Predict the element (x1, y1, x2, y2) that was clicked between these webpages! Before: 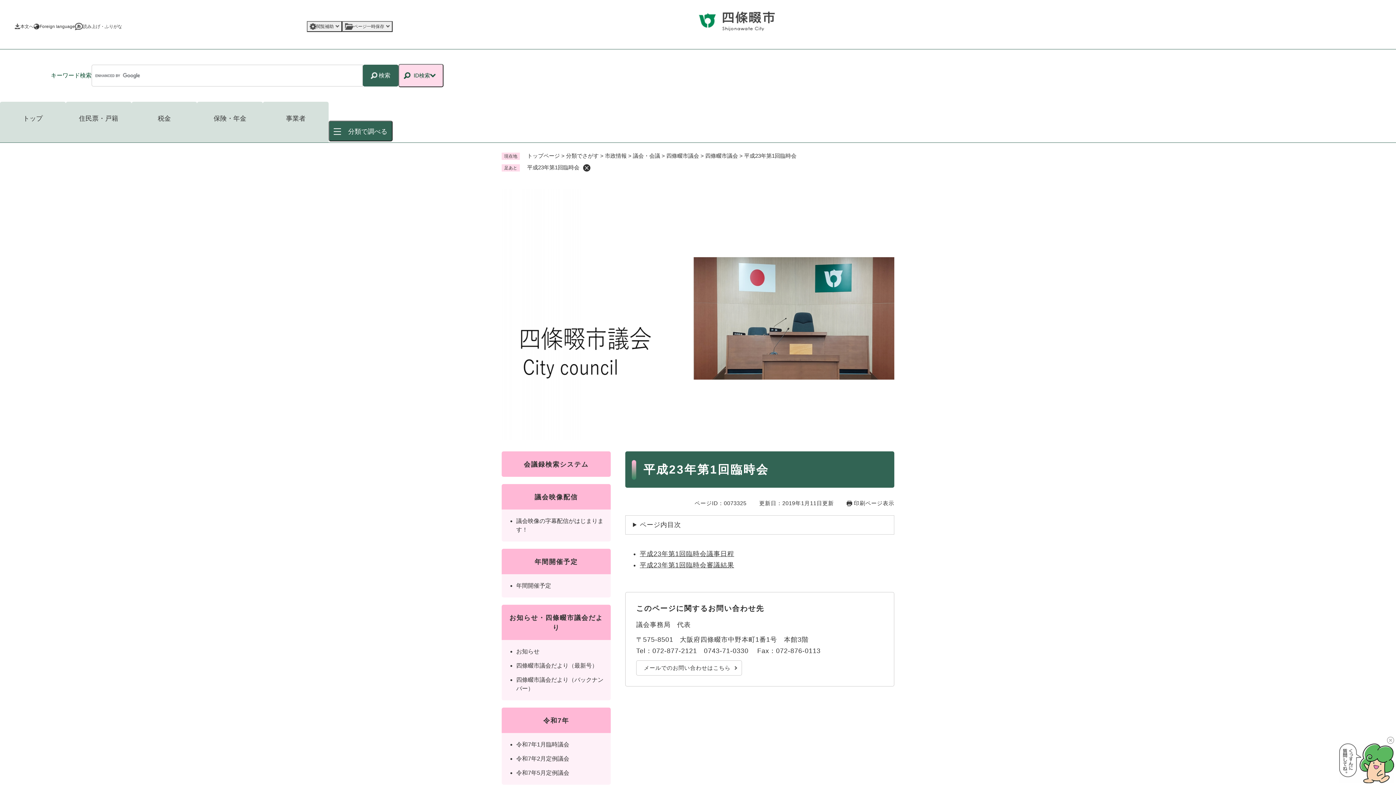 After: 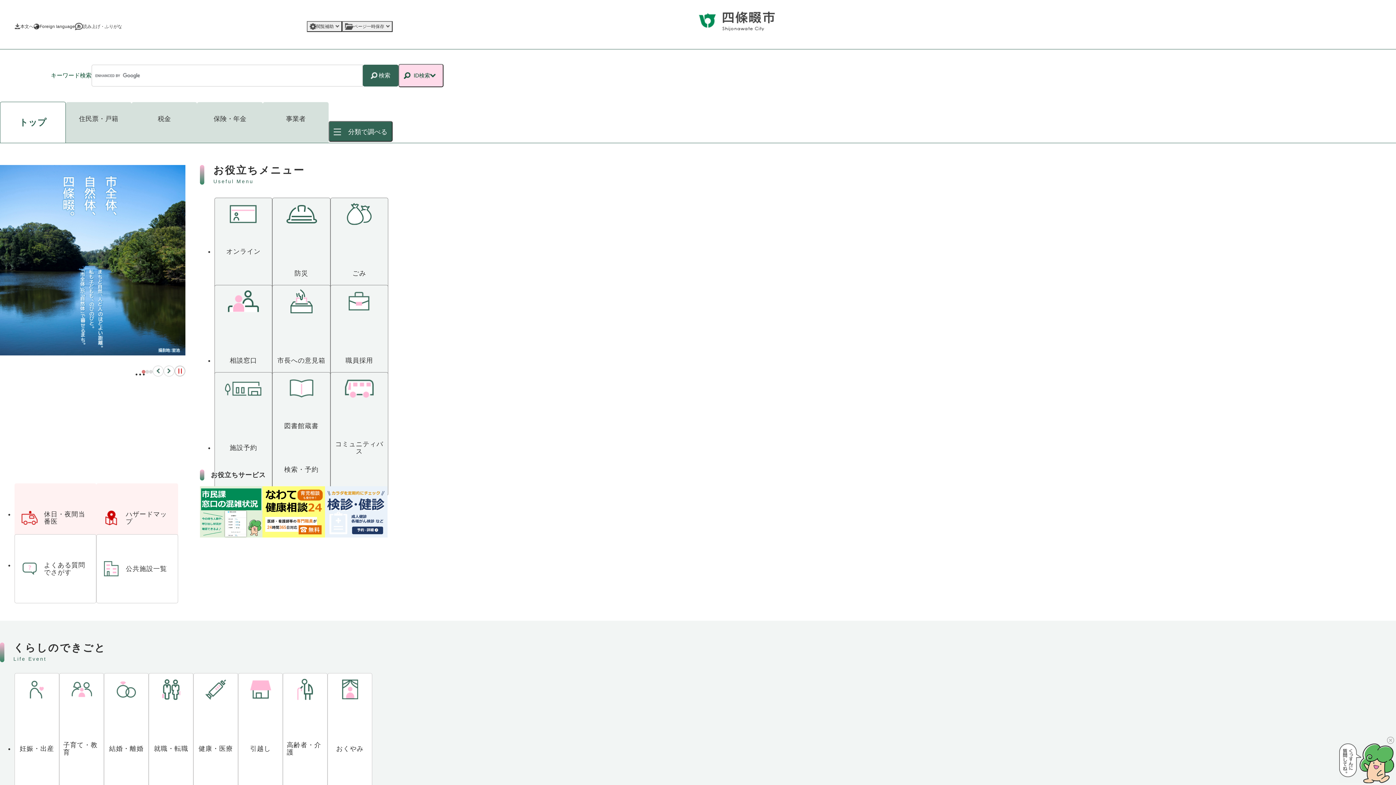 Action: bbox: (527, 152, 560, 158) label: トップページ